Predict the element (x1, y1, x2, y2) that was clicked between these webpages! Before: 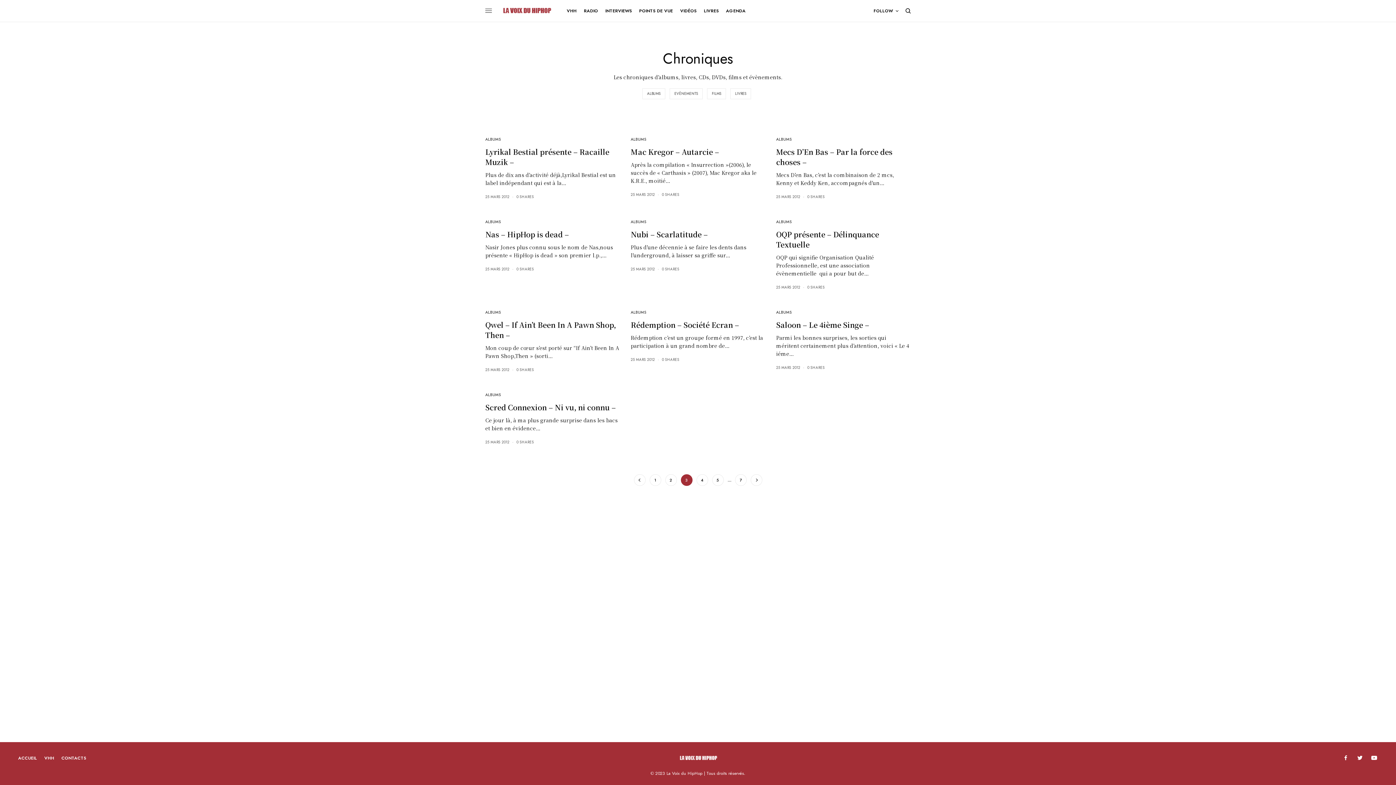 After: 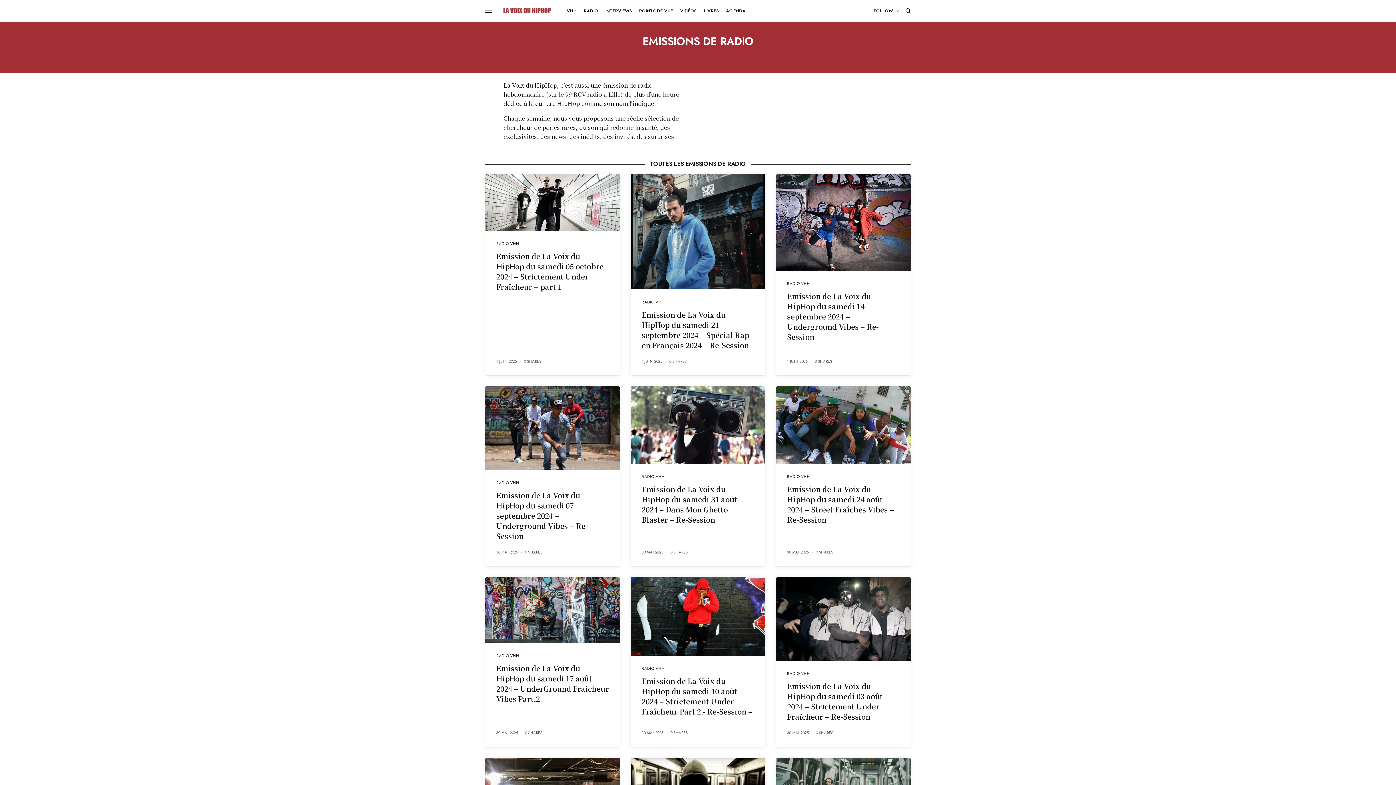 Action: bbox: (584, 0, 598, 21) label: RADIO